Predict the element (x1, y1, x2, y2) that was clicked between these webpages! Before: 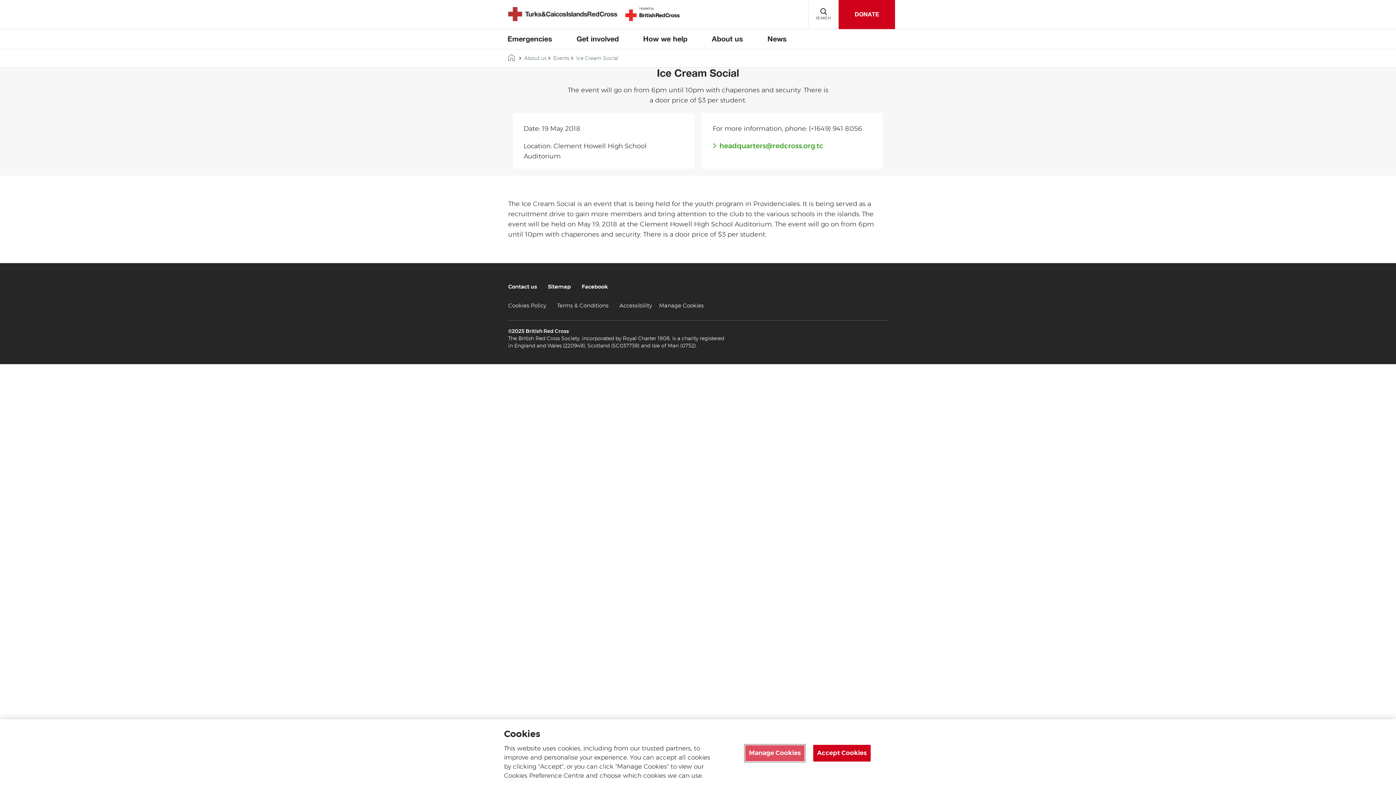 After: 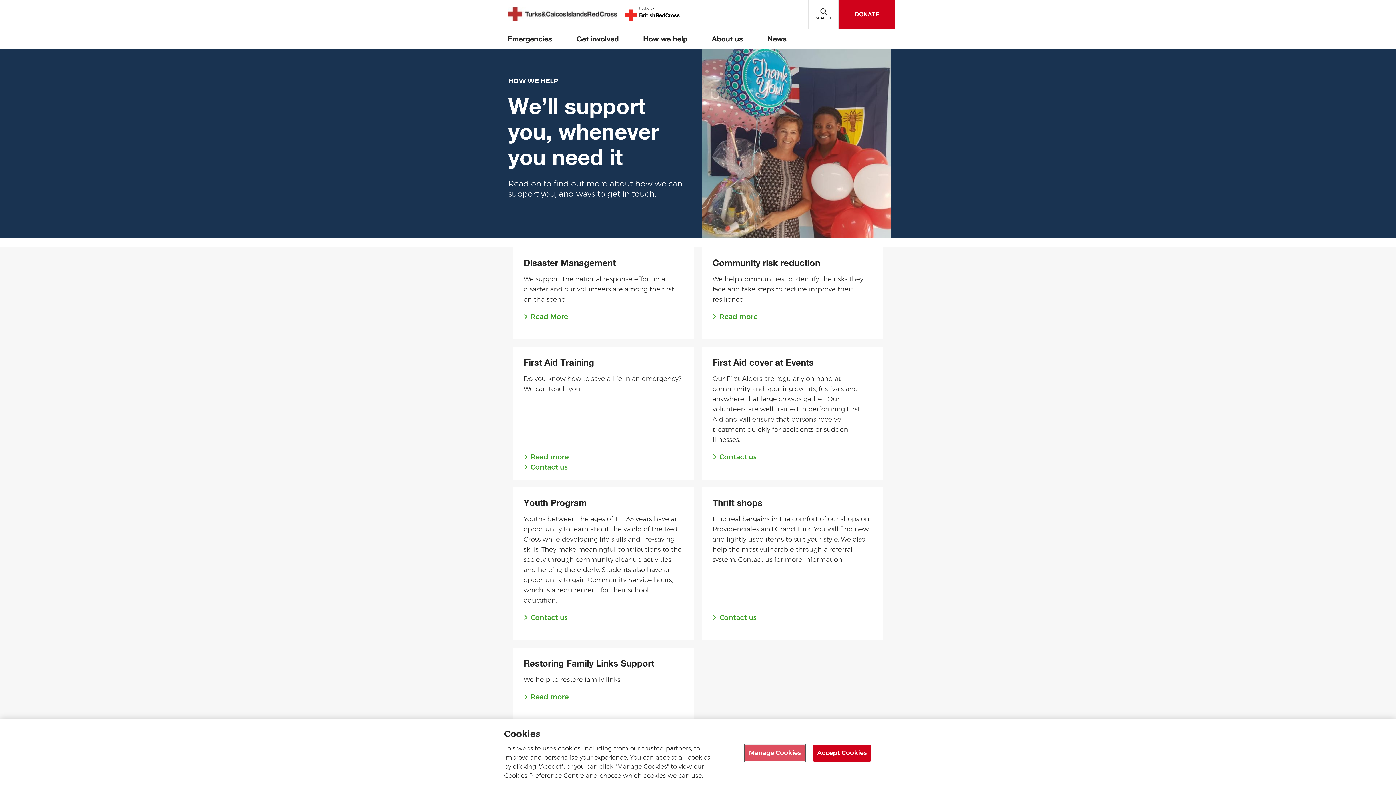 Action: label: How we help bbox: (636, 29, 694, 49)